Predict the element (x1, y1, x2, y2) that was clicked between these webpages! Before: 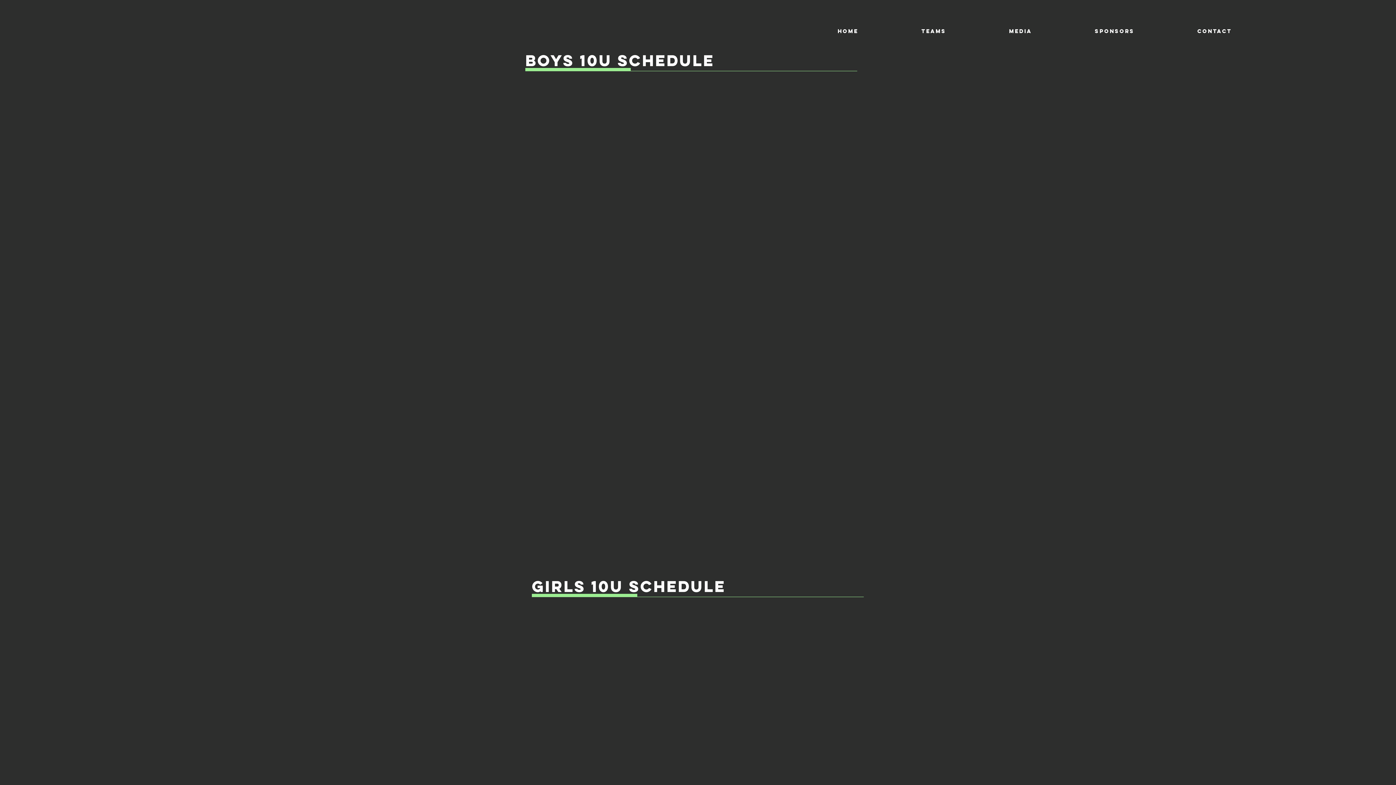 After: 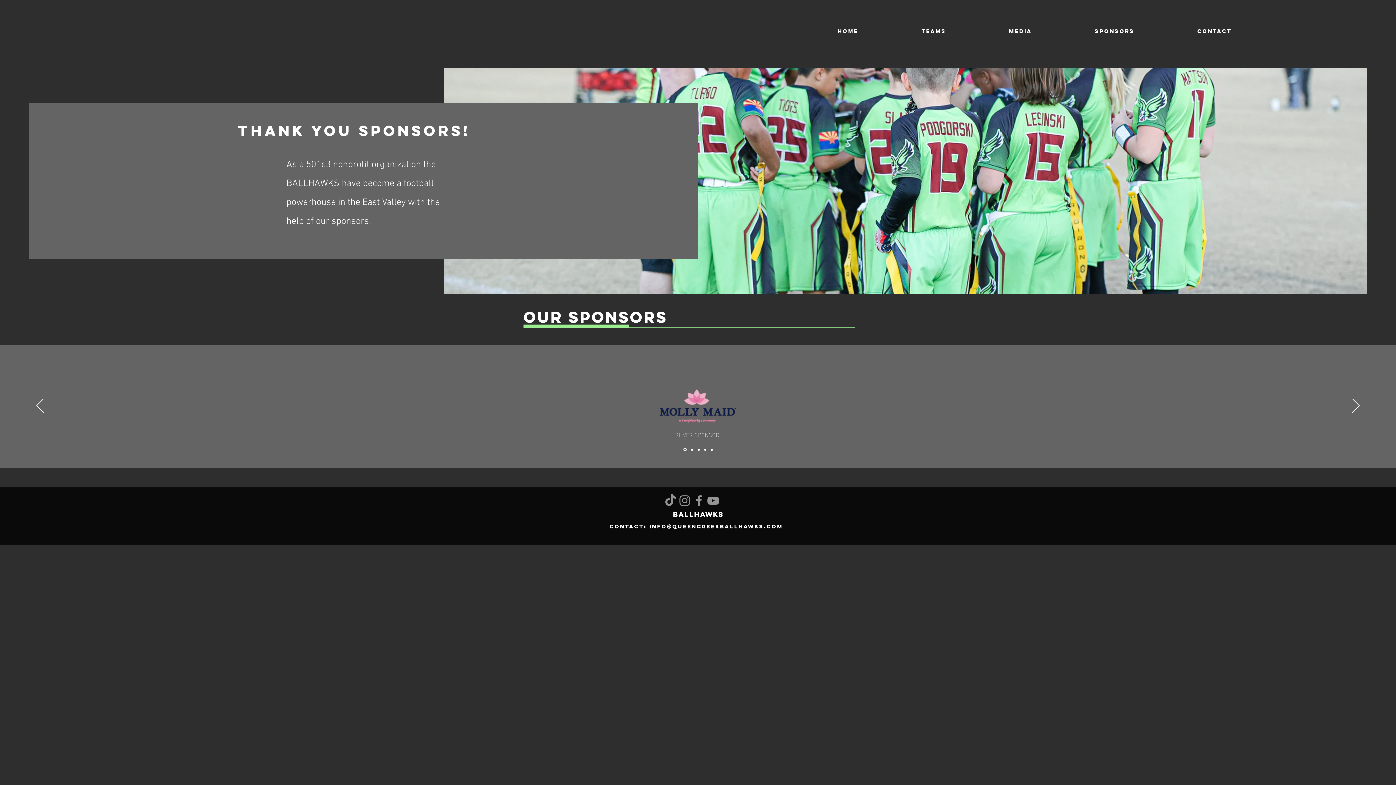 Action: label: SPONSORS bbox: (1063, 18, 1166, 44)